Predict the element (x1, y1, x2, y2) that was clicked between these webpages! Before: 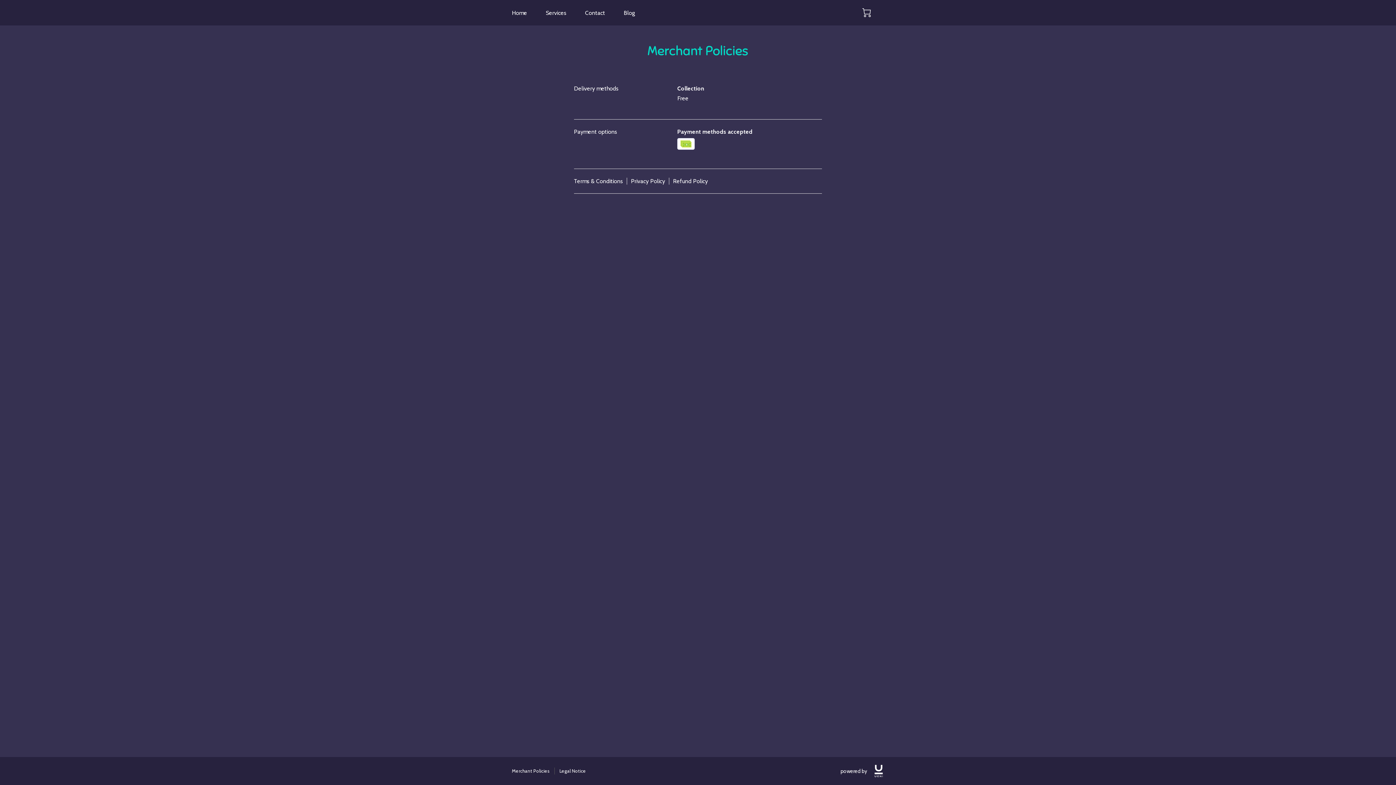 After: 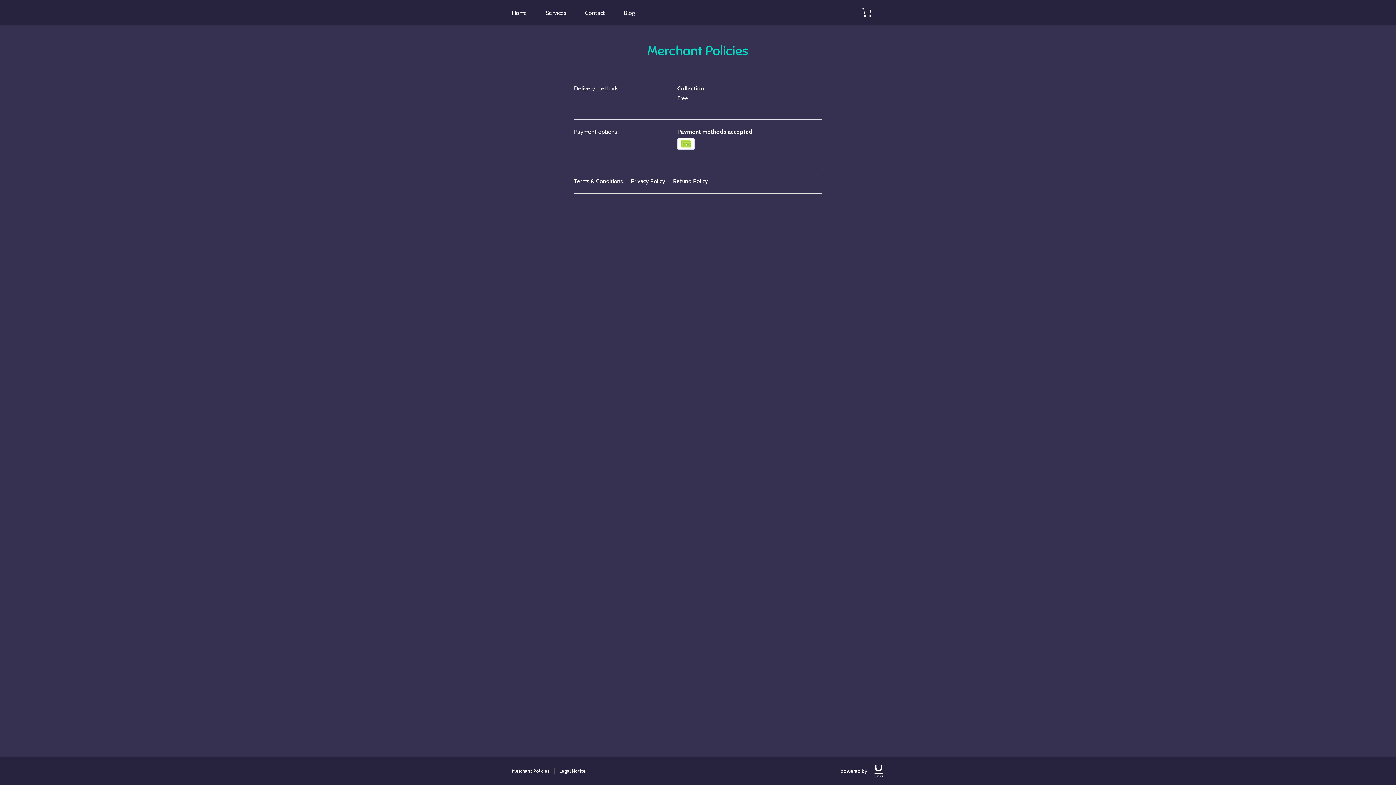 Action: bbox: (512, 768, 549, 774) label: Merchant Policies